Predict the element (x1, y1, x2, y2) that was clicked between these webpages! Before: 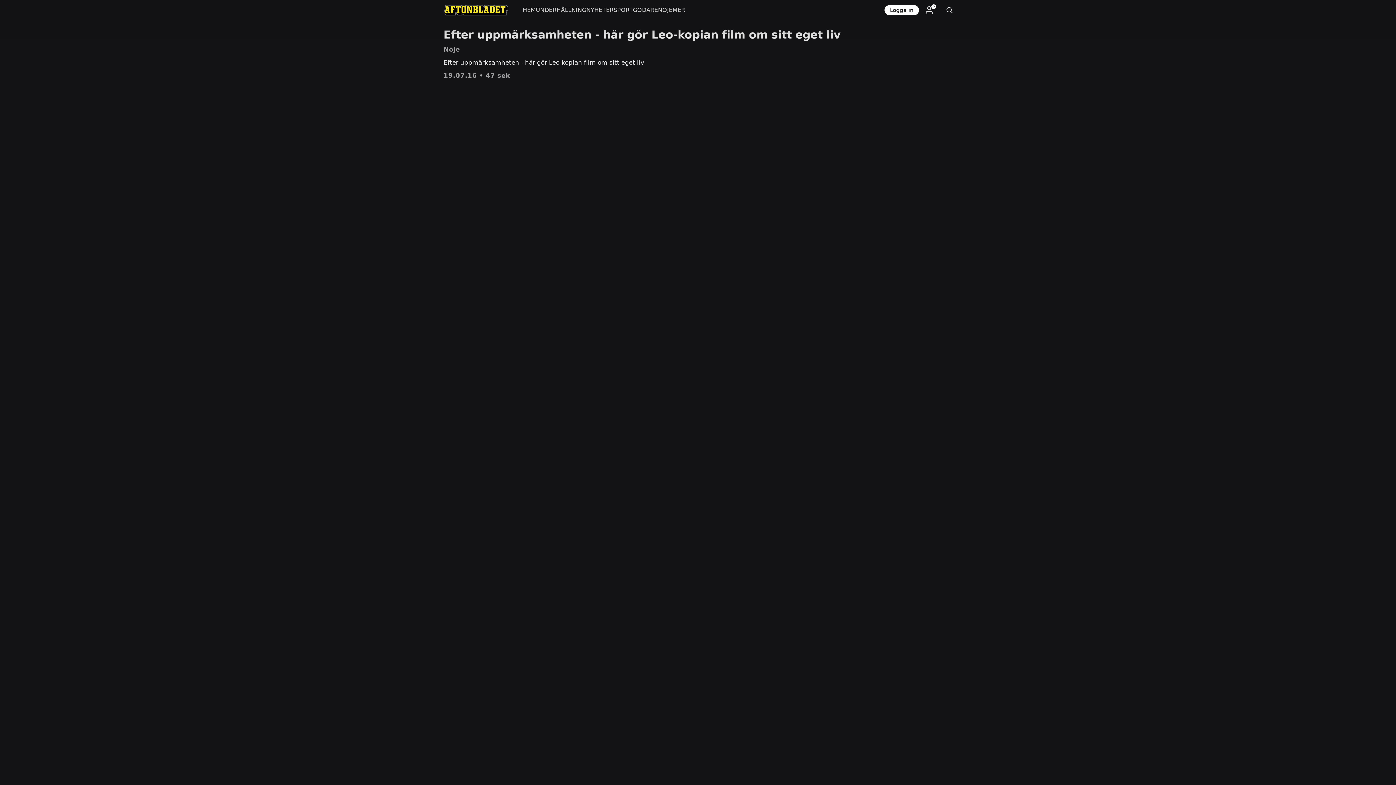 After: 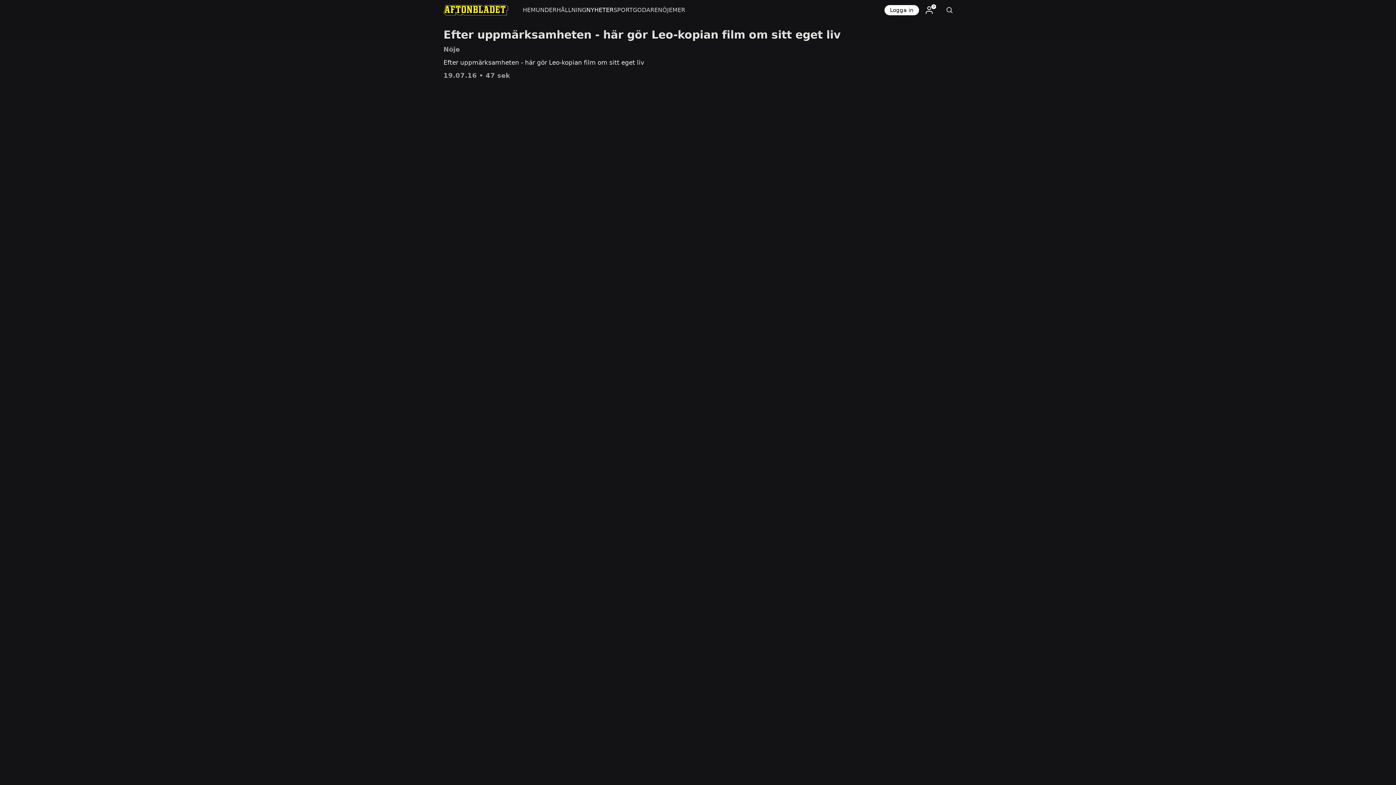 Action: bbox: (586, 0, 613, 20) label: NYHETER